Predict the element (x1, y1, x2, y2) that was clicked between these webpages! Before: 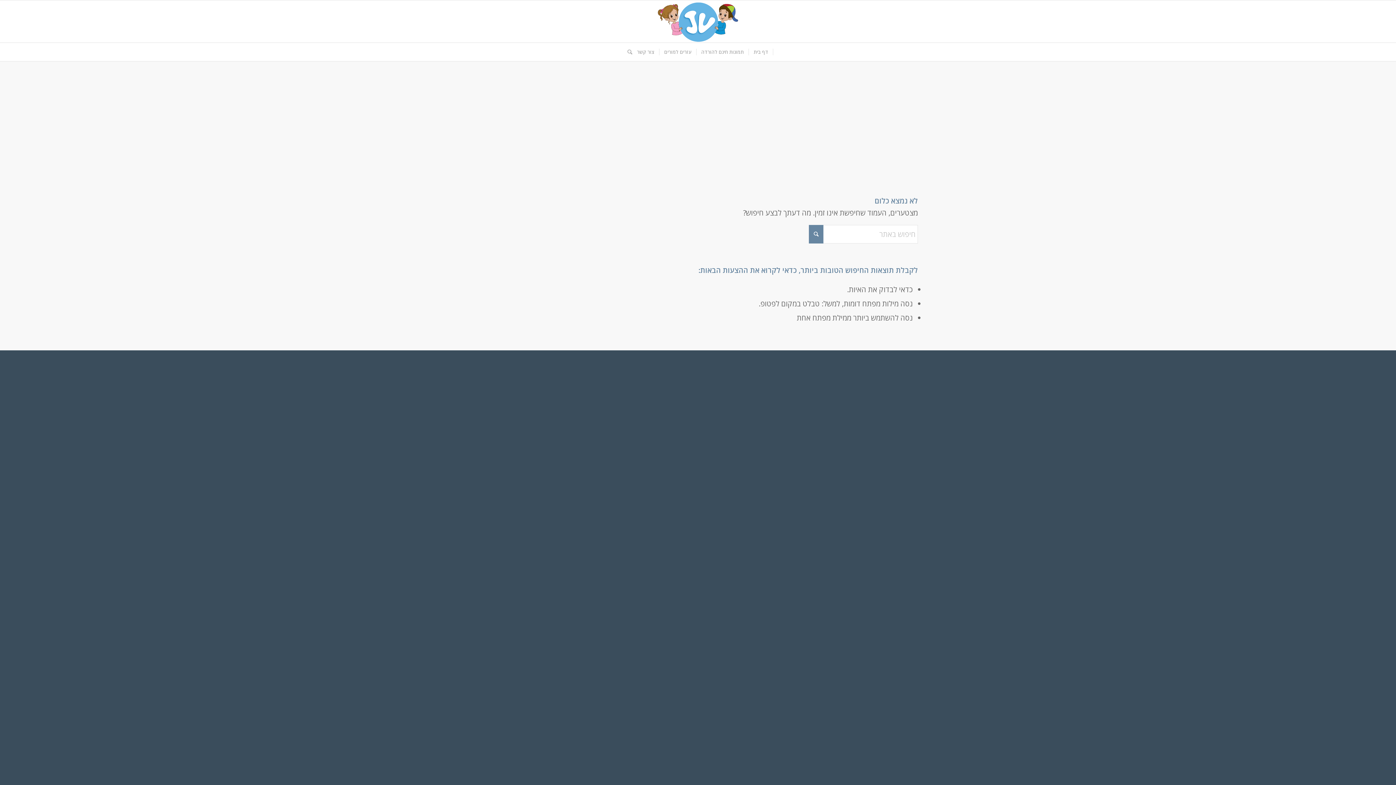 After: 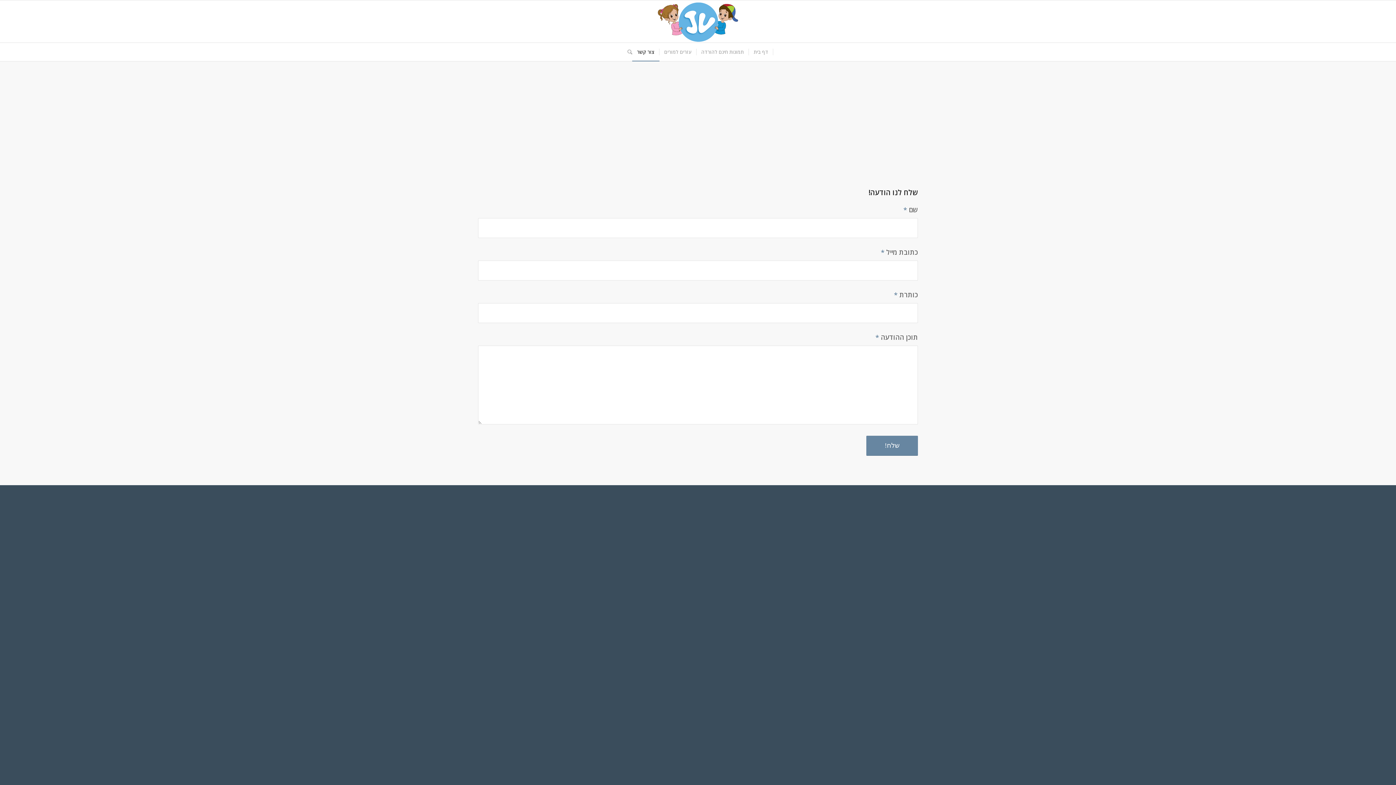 Action: label: צור קשר bbox: (632, 42, 659, 61)